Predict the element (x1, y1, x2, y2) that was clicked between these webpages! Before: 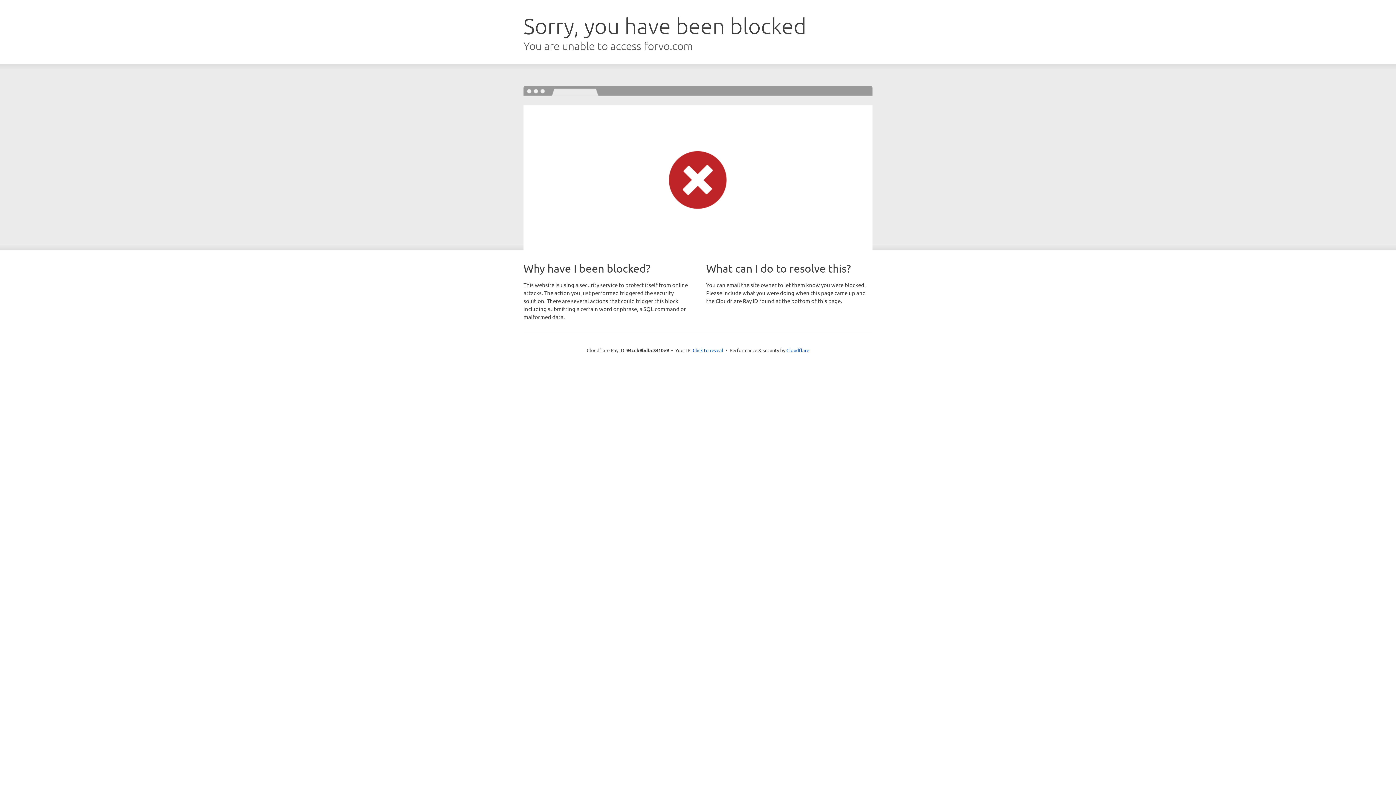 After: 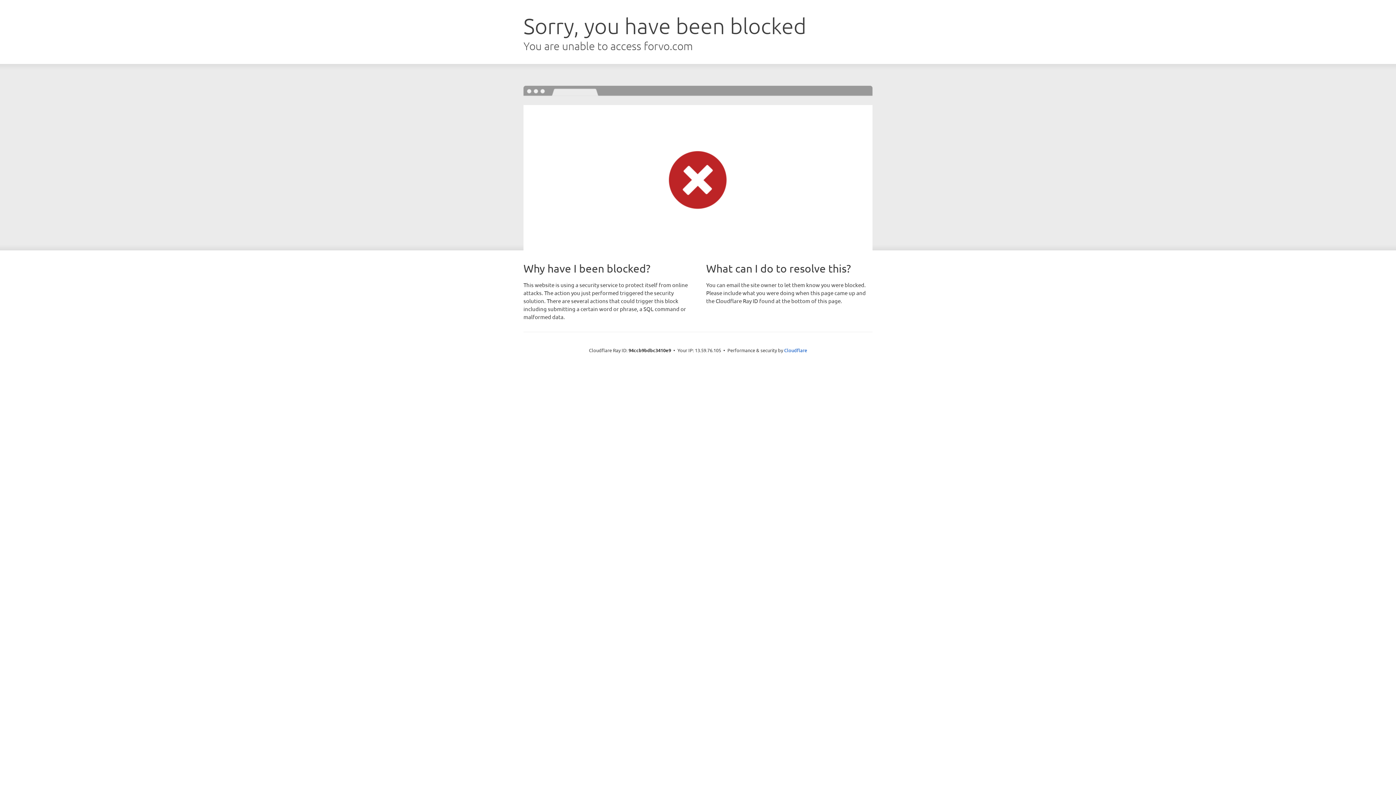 Action: bbox: (692, 346, 723, 353) label: Click to reveal